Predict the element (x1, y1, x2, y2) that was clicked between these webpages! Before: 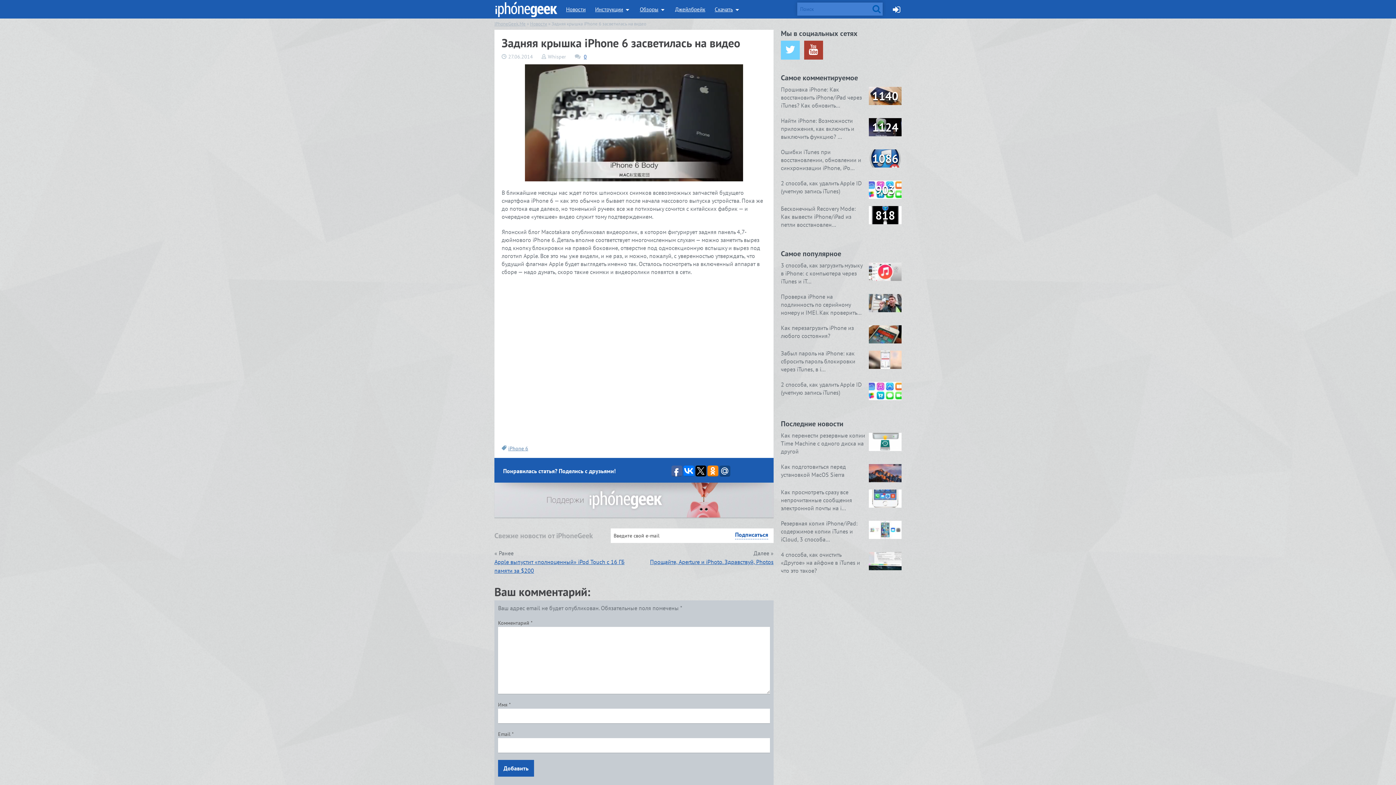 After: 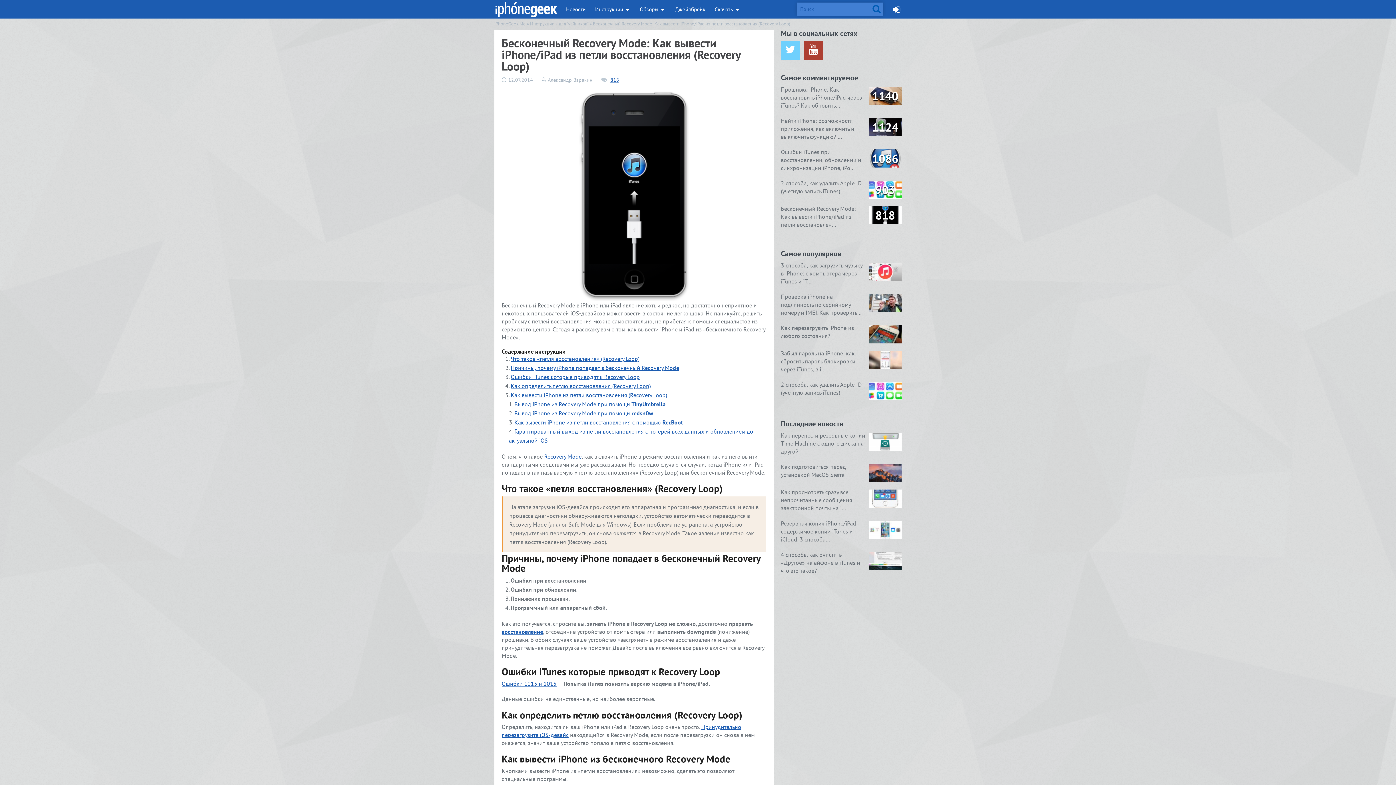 Action: label: Бесконечный Recovery Mode: Как вывести iPhone/iPad из петли восстановлен… bbox: (781, 204, 869, 228)